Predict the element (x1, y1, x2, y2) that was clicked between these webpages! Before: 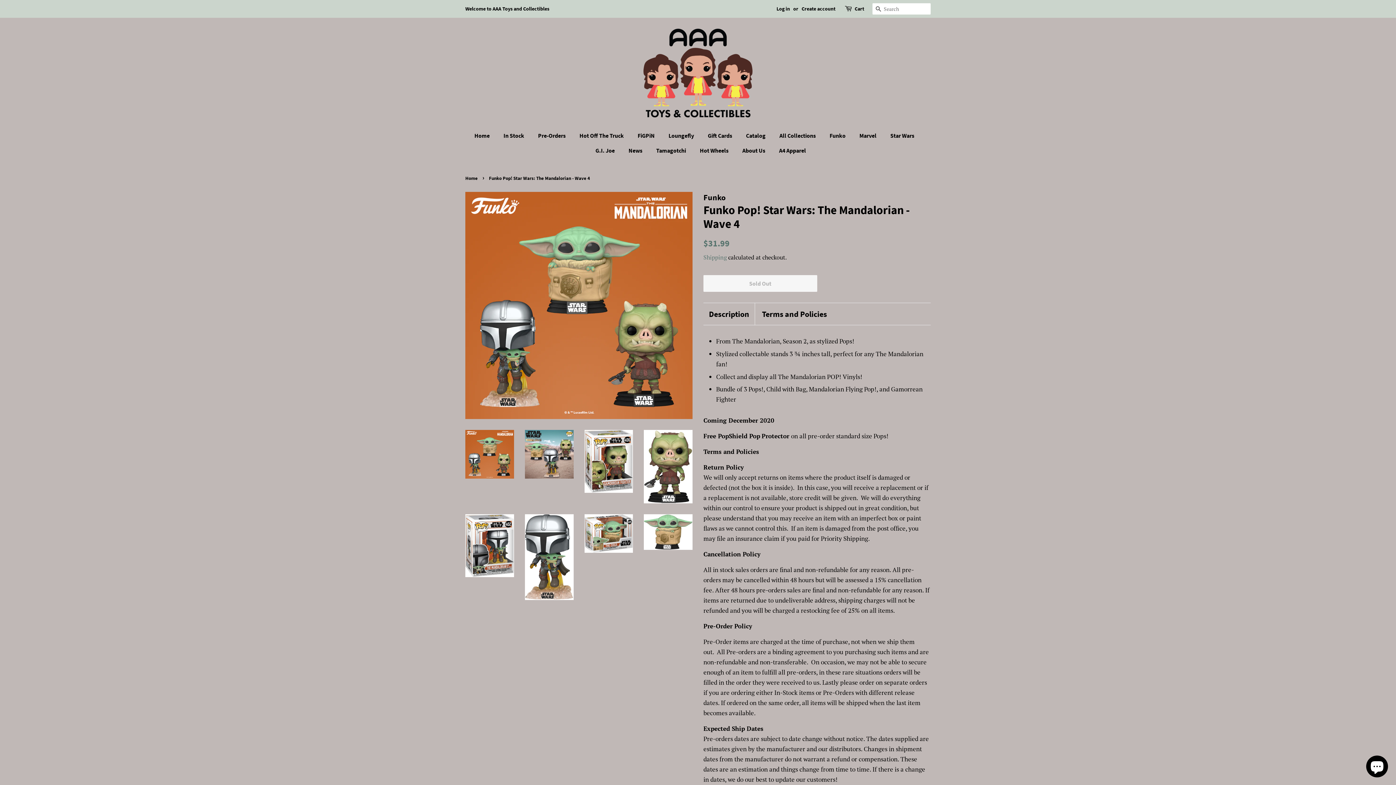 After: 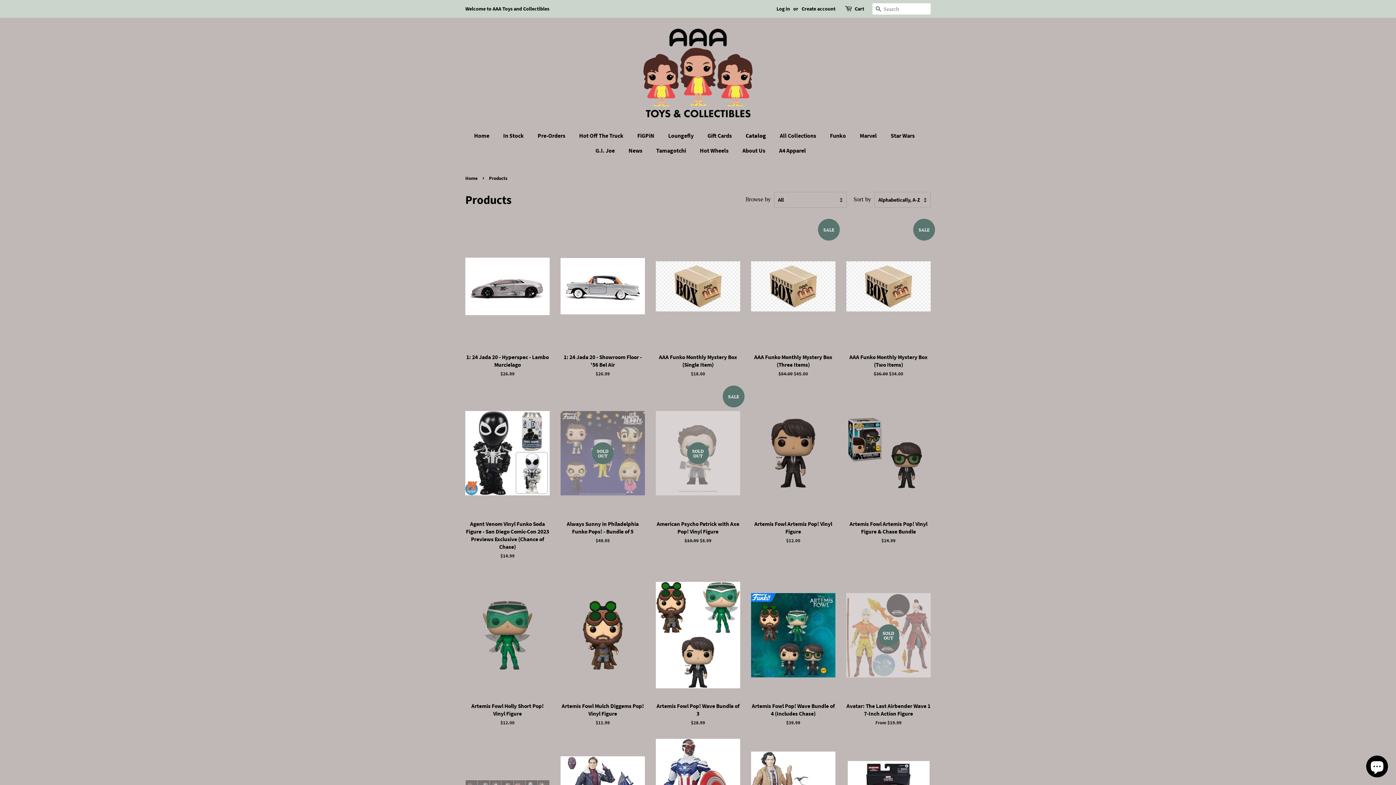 Action: bbox: (740, 128, 773, 143) label: Catalog